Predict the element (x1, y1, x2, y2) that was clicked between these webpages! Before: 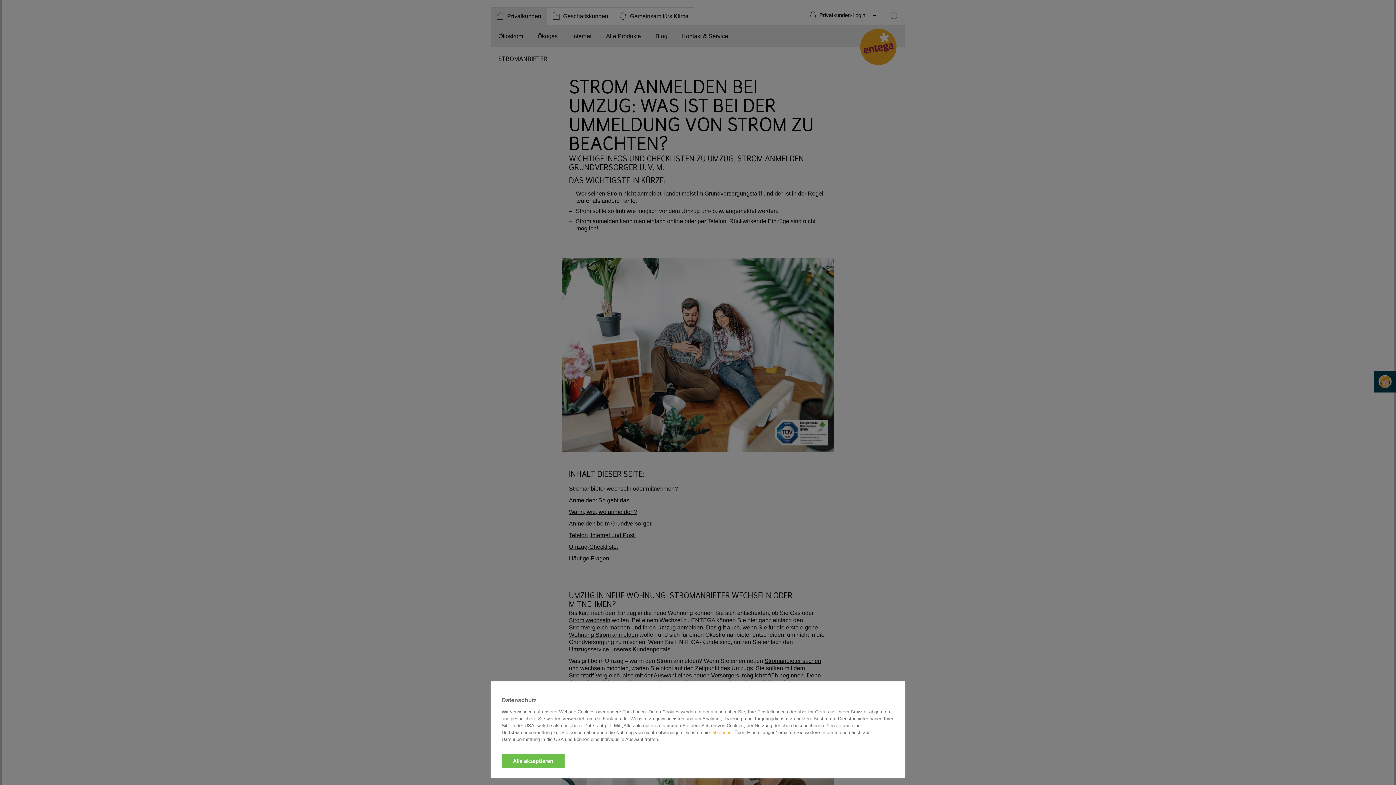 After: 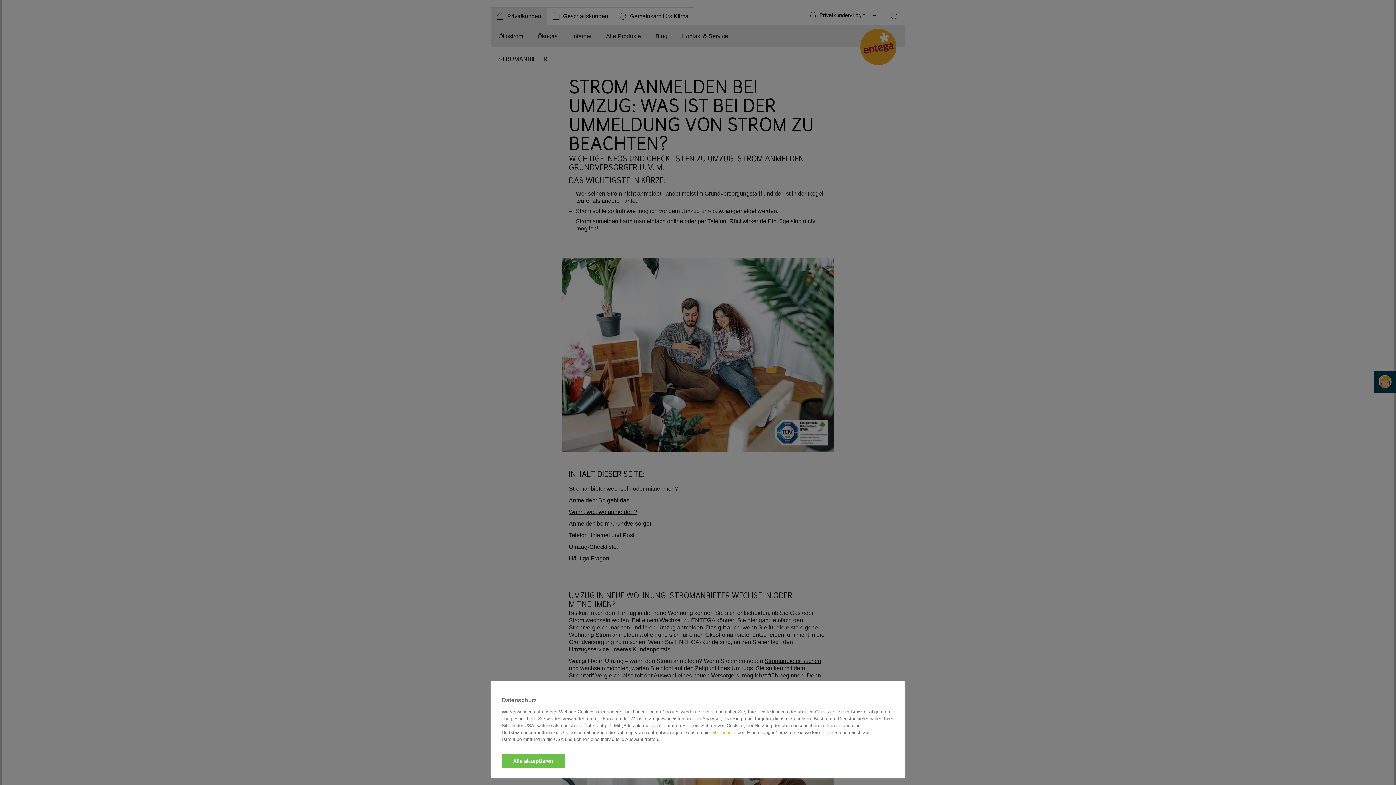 Action: label: ablehnen bbox: (712, 730, 731, 735)